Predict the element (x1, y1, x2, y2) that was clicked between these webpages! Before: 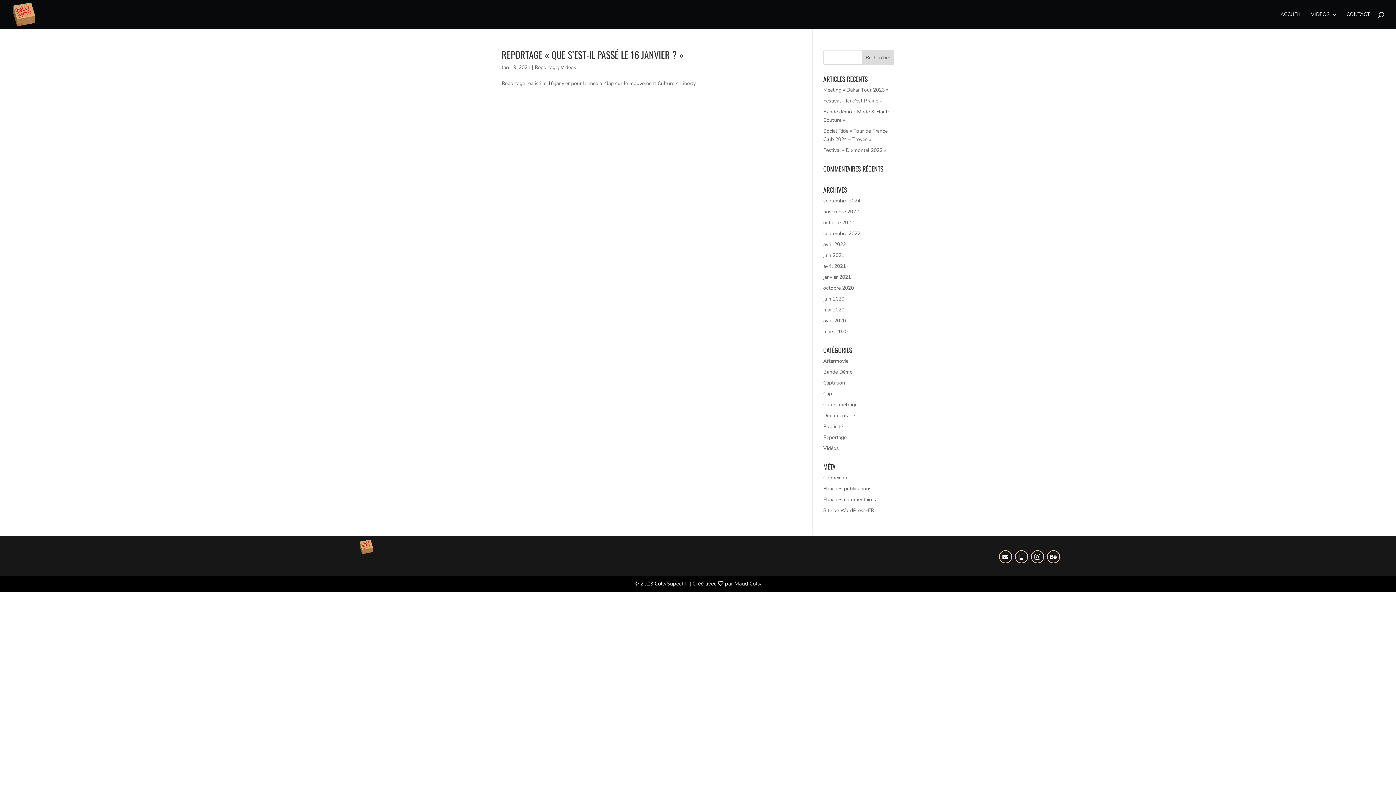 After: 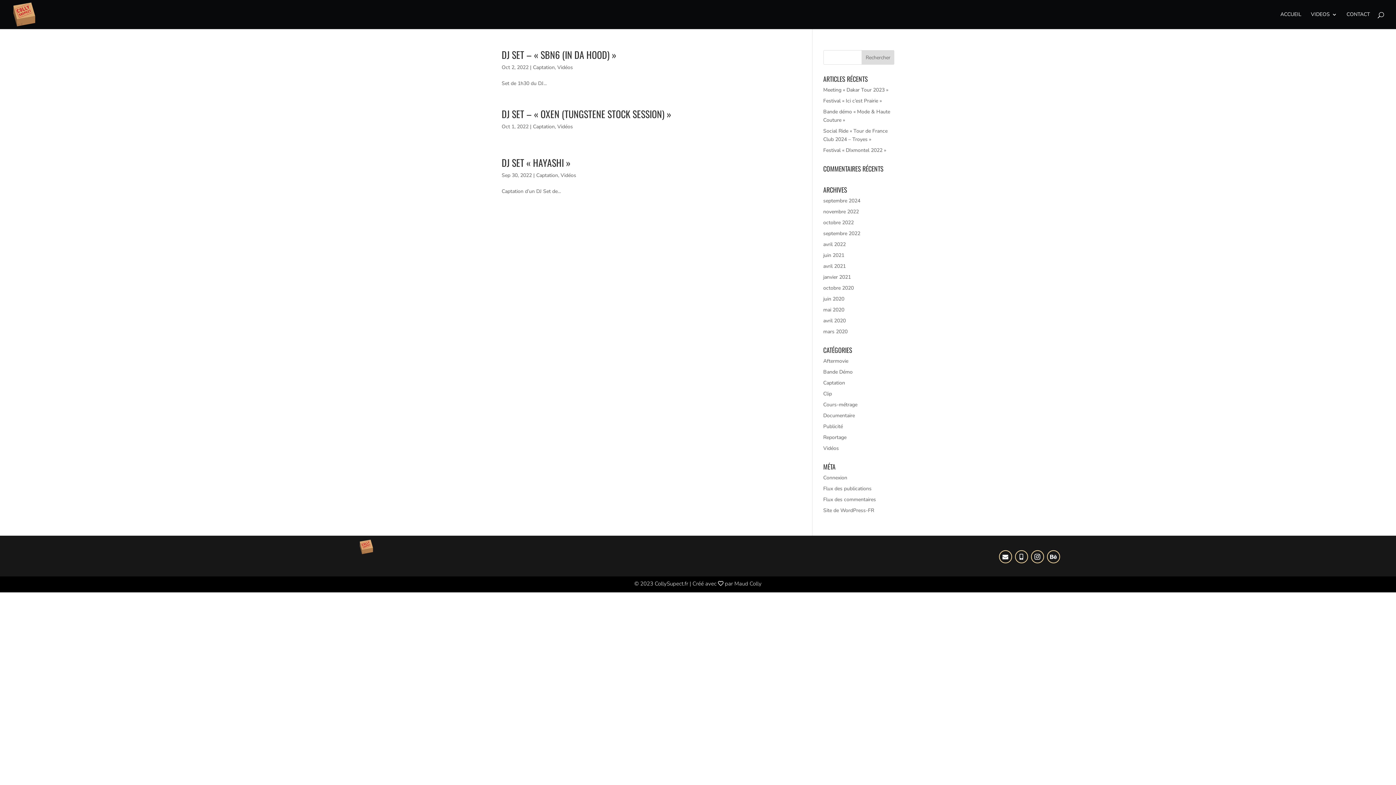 Action: bbox: (823, 379, 845, 386) label: Captation